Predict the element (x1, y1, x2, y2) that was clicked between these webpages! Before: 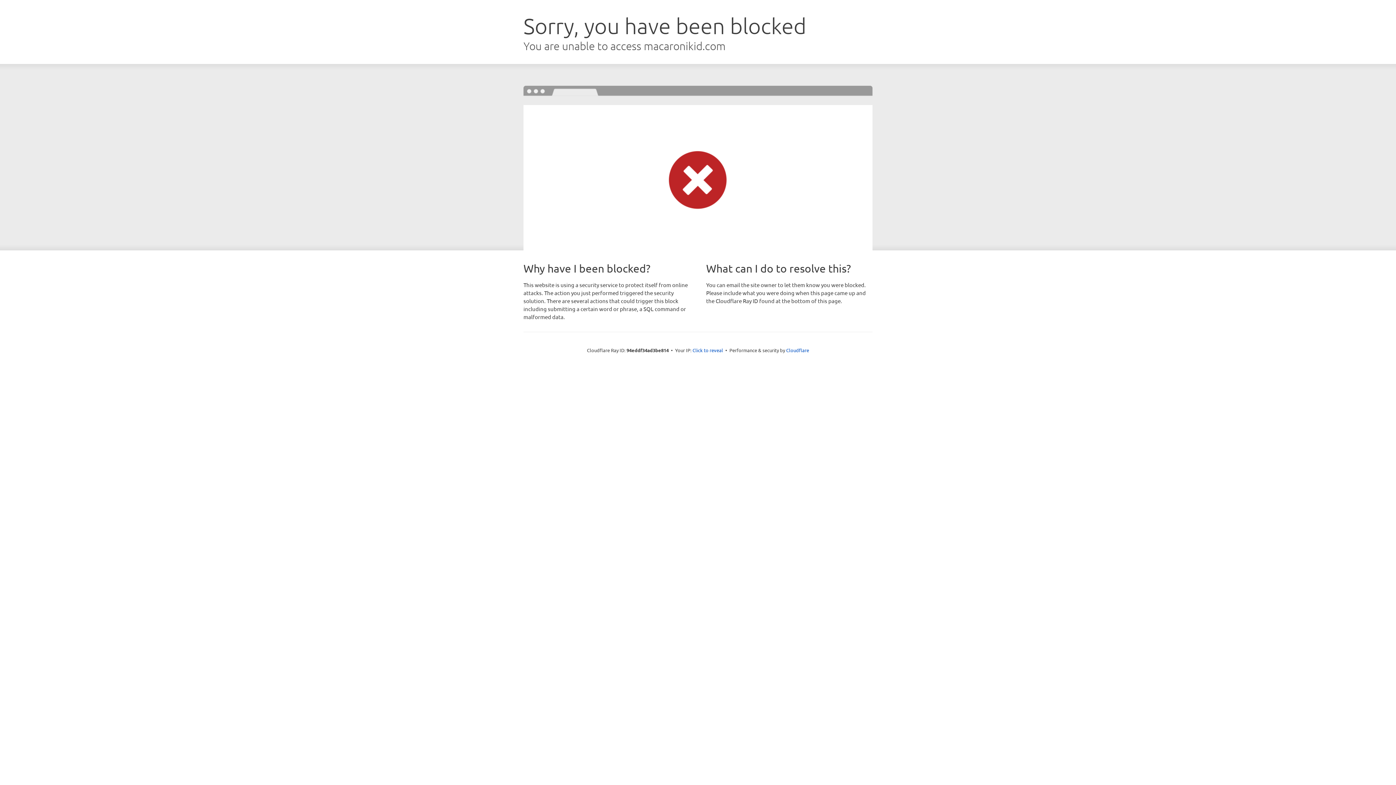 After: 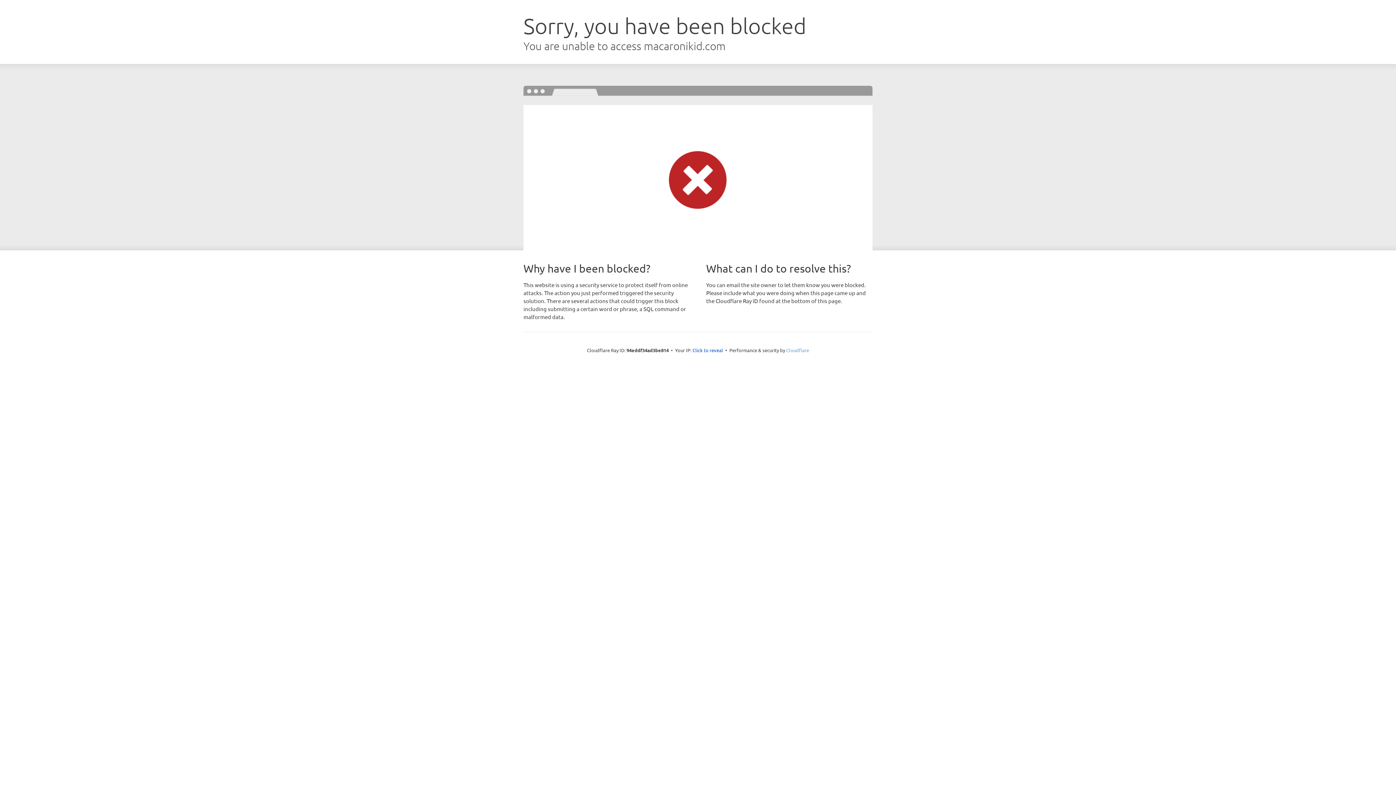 Action: bbox: (786, 347, 809, 353) label: Cloudflare